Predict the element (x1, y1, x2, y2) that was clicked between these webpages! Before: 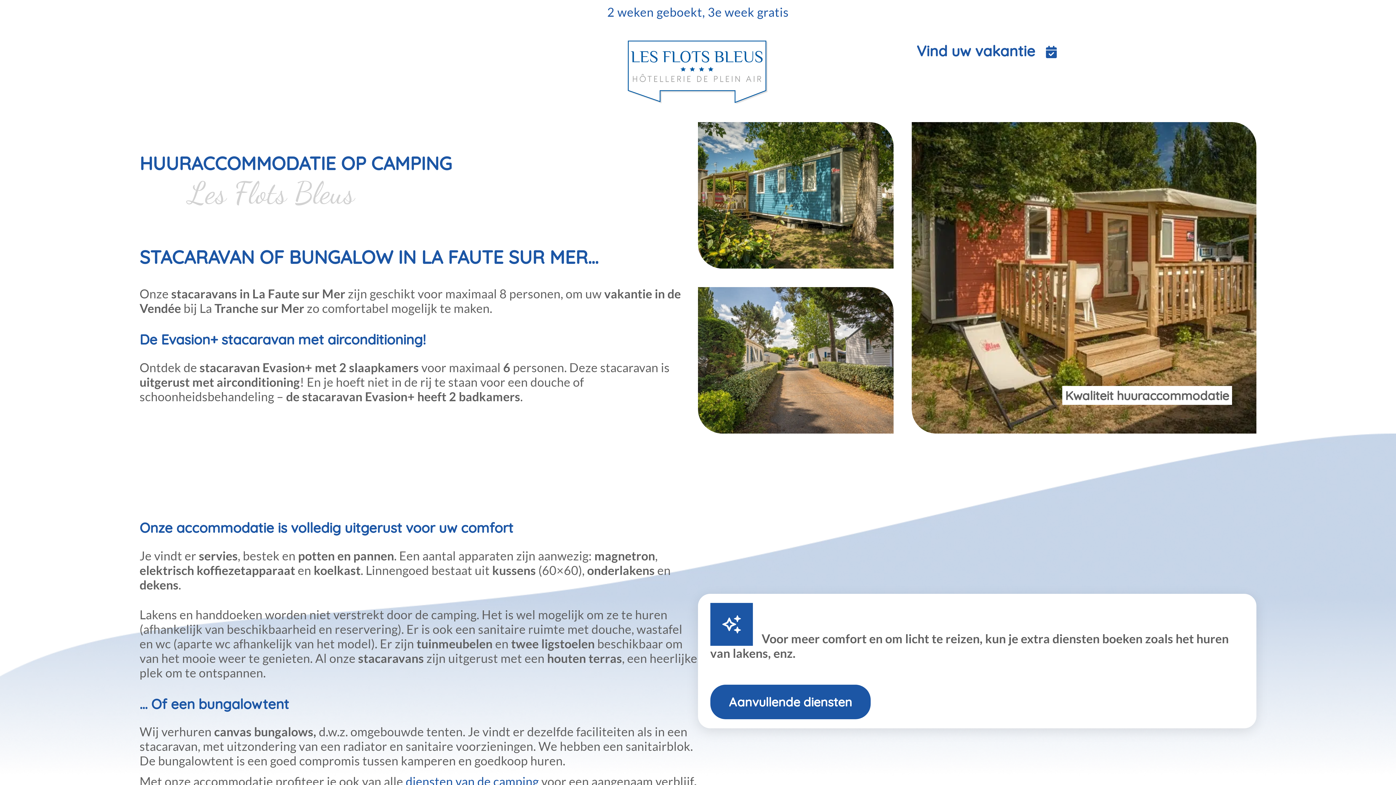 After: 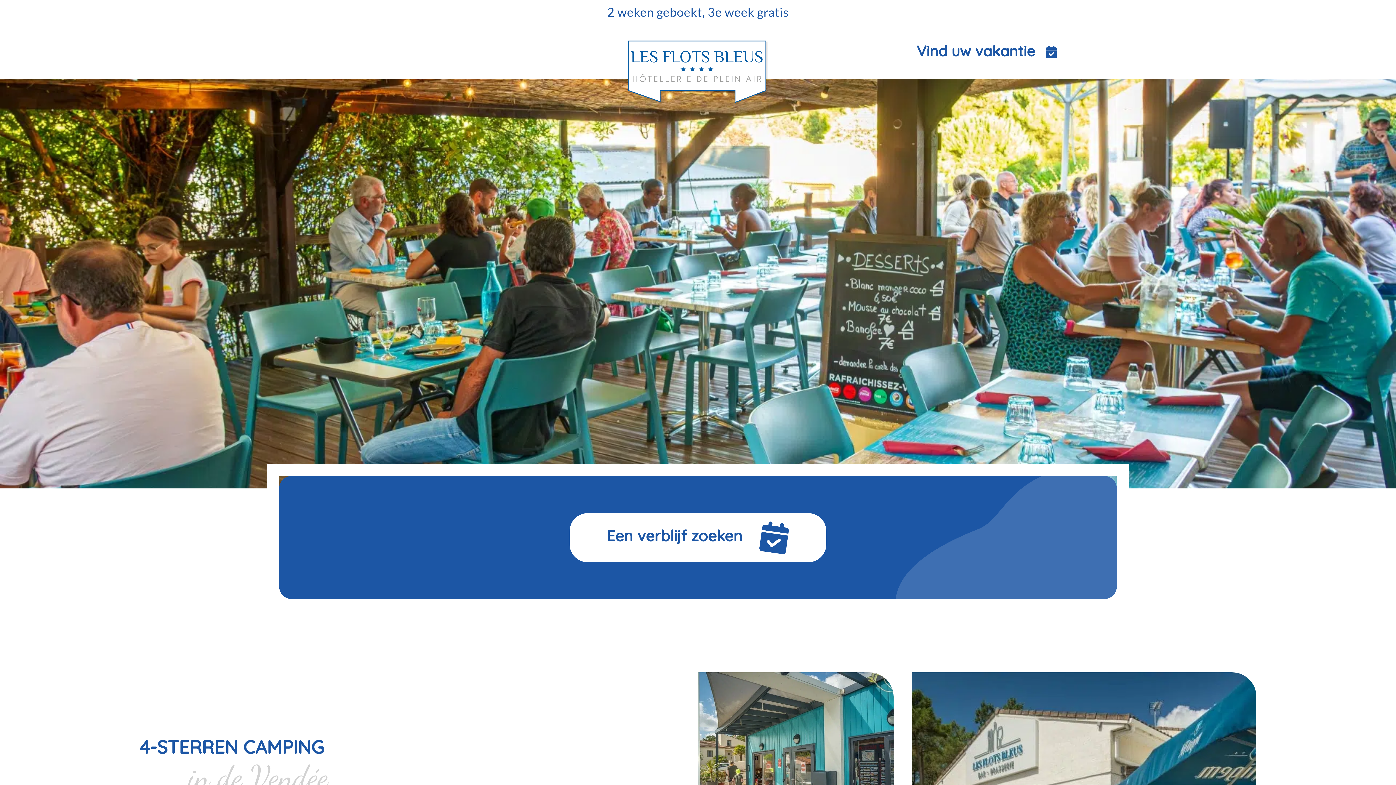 Action: bbox: (405, 774, 538, 789) label: diensten van de camping